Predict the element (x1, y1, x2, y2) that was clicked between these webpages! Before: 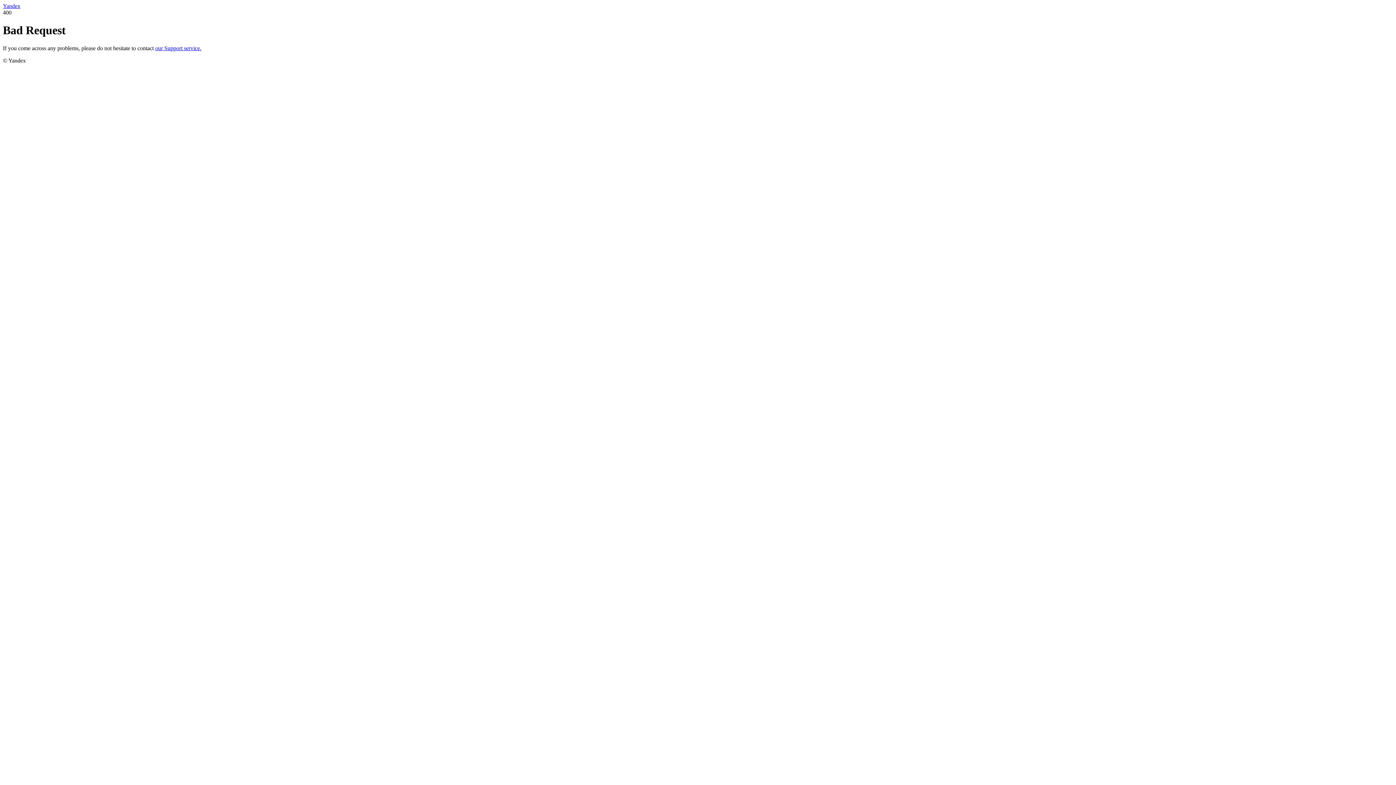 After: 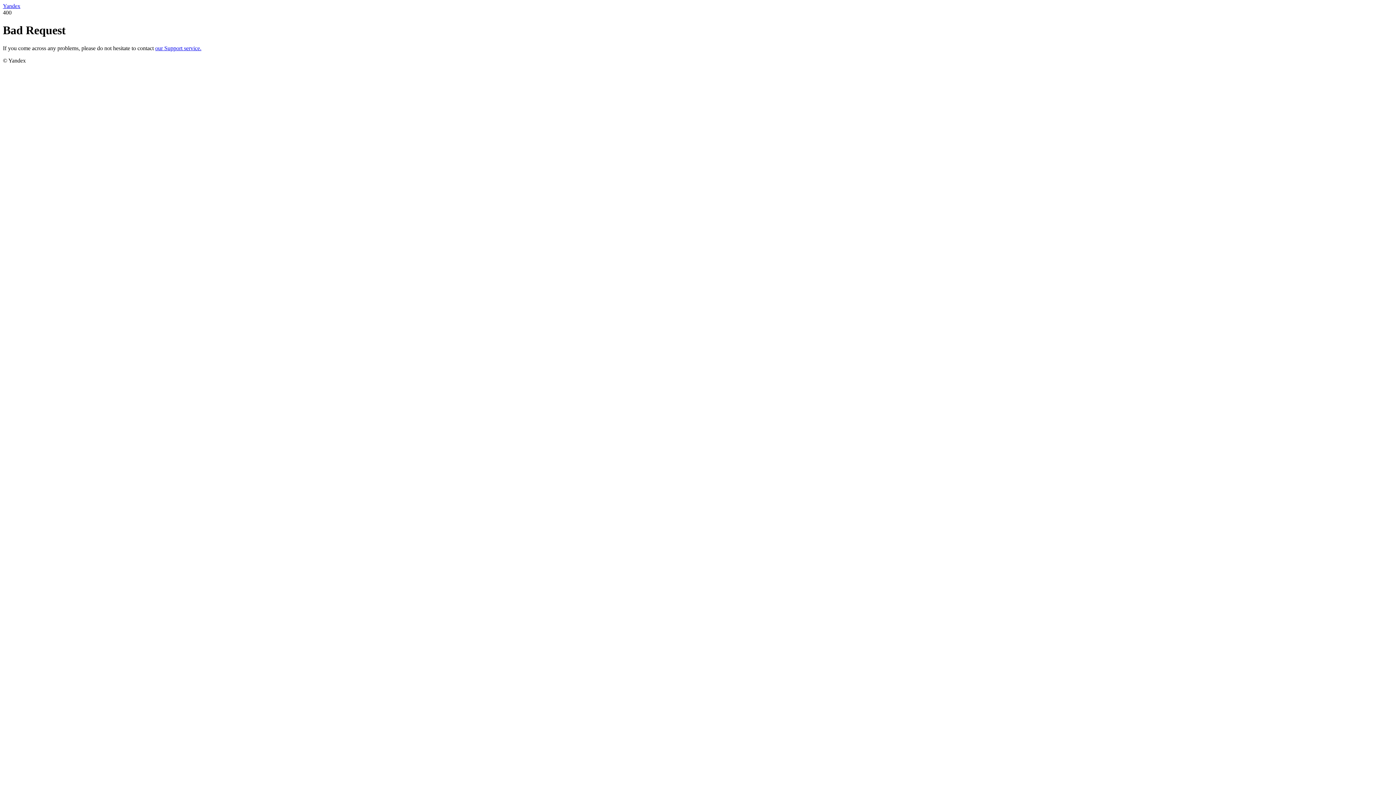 Action: bbox: (155, 45, 201, 51) label: our Support service.